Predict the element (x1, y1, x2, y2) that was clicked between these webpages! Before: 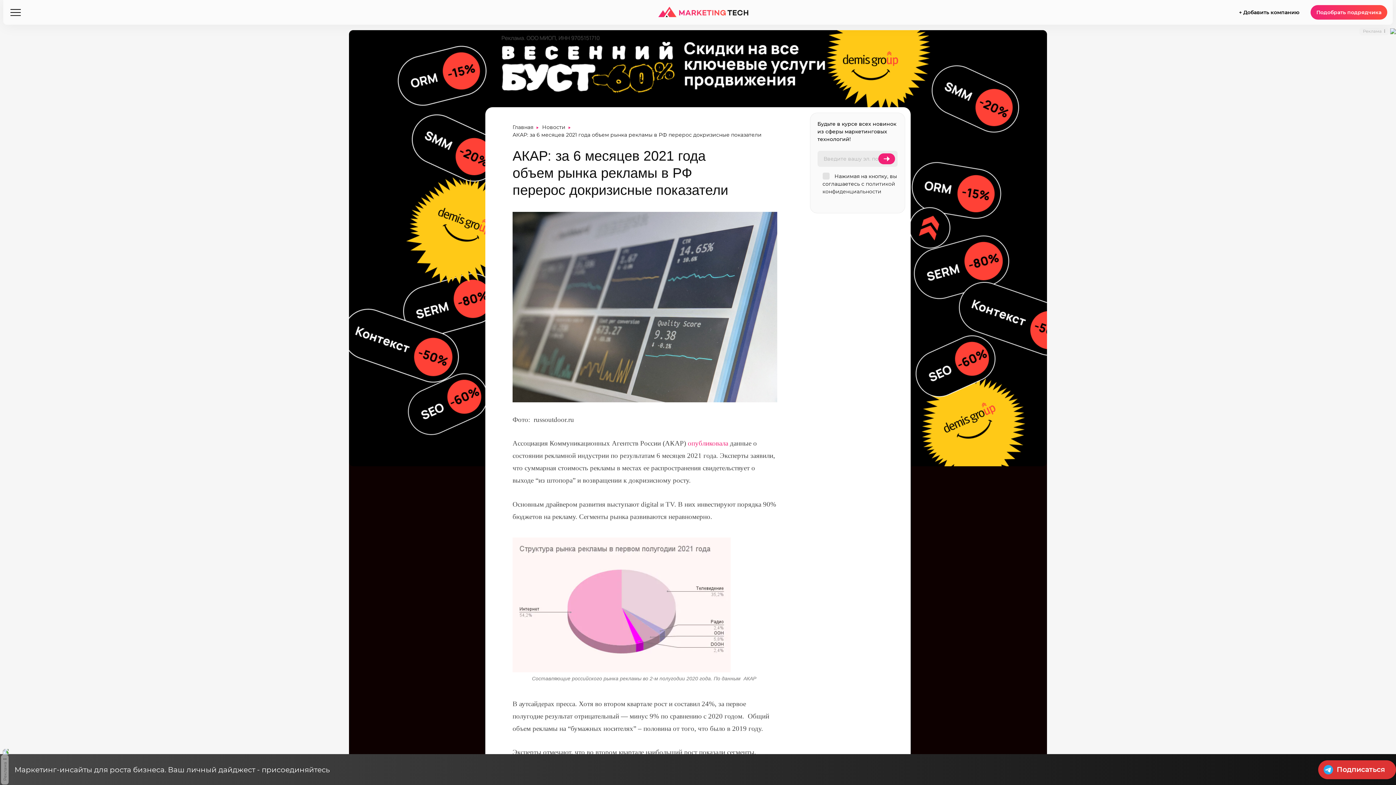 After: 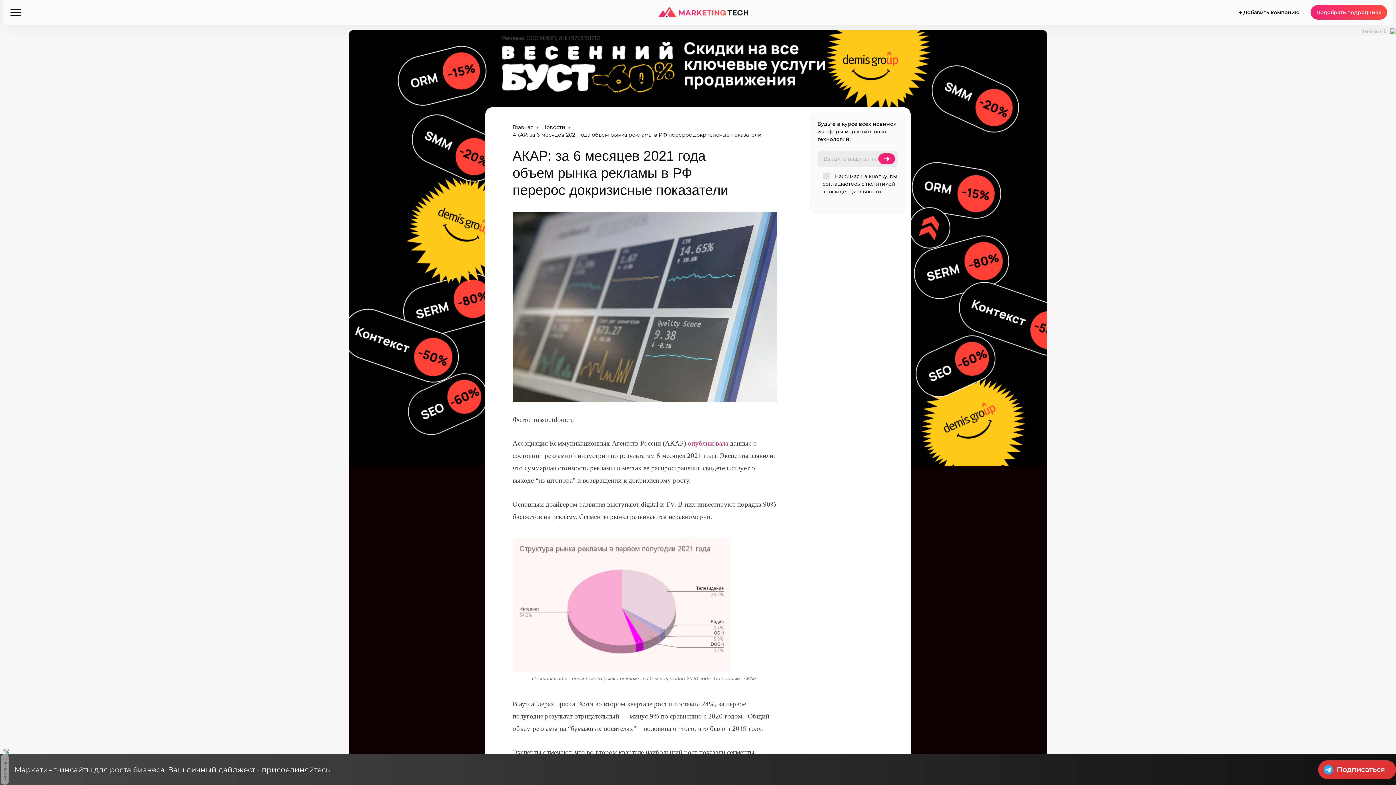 Action: label: Подписаться bbox: (1318, 760, 1396, 779)